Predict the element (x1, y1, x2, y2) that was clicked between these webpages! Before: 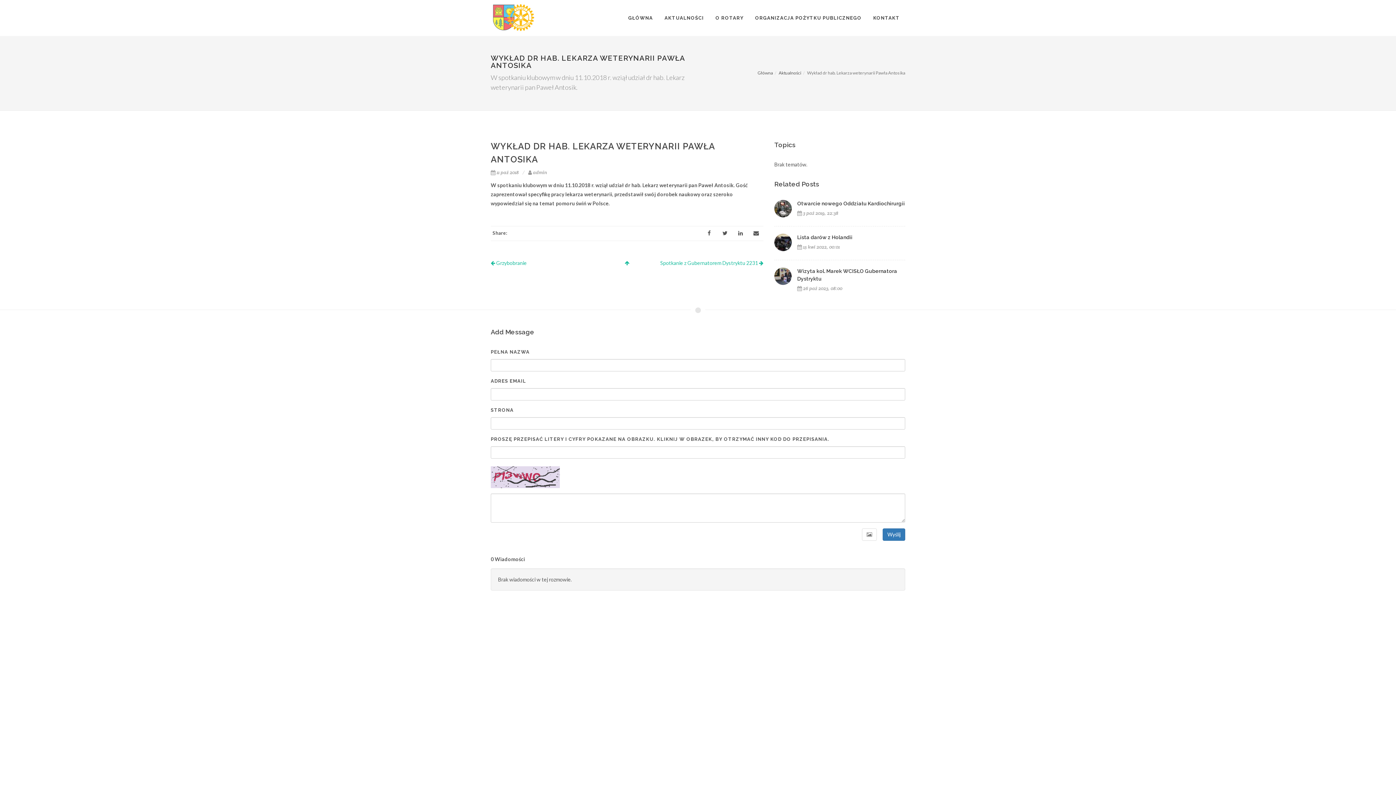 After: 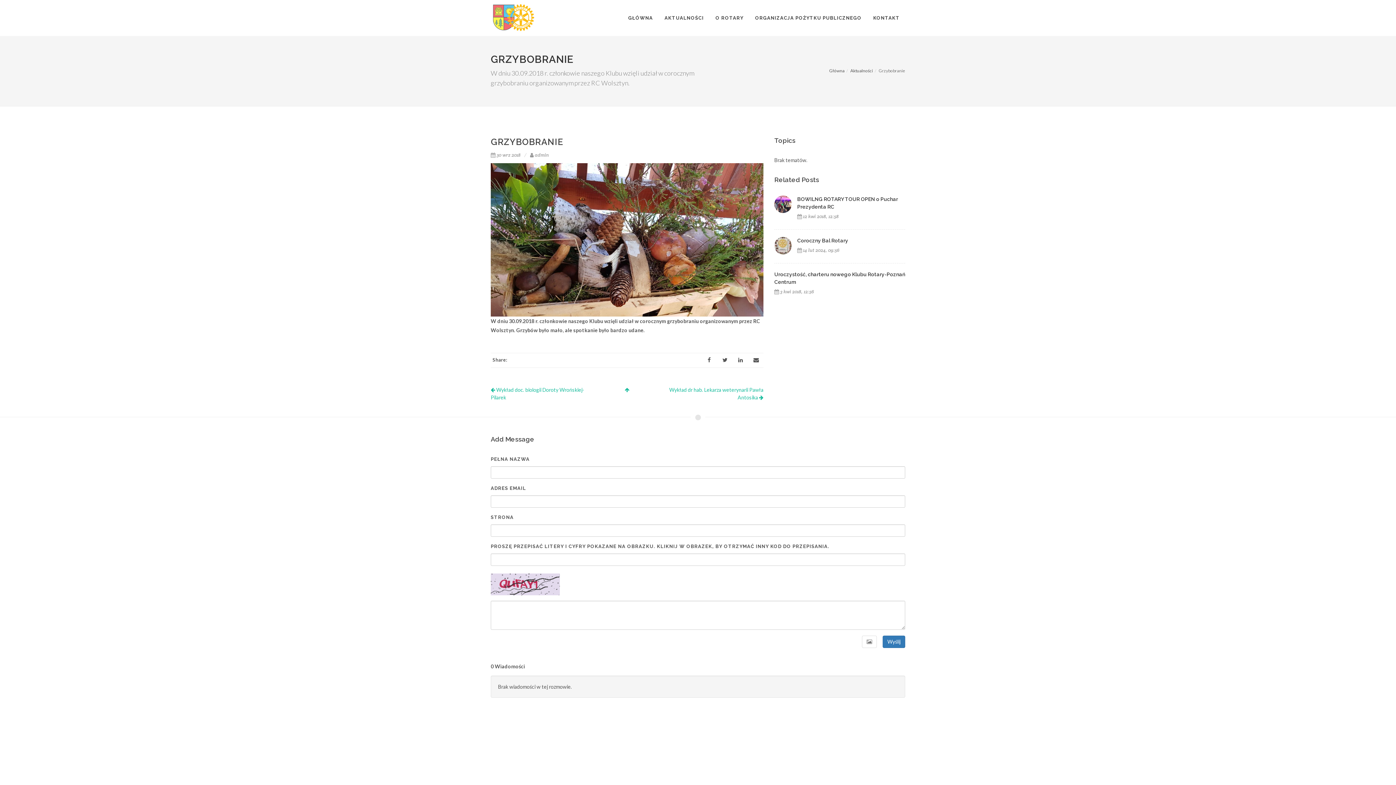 Action: label:  Grzybobranie bbox: (490, 260, 526, 266)